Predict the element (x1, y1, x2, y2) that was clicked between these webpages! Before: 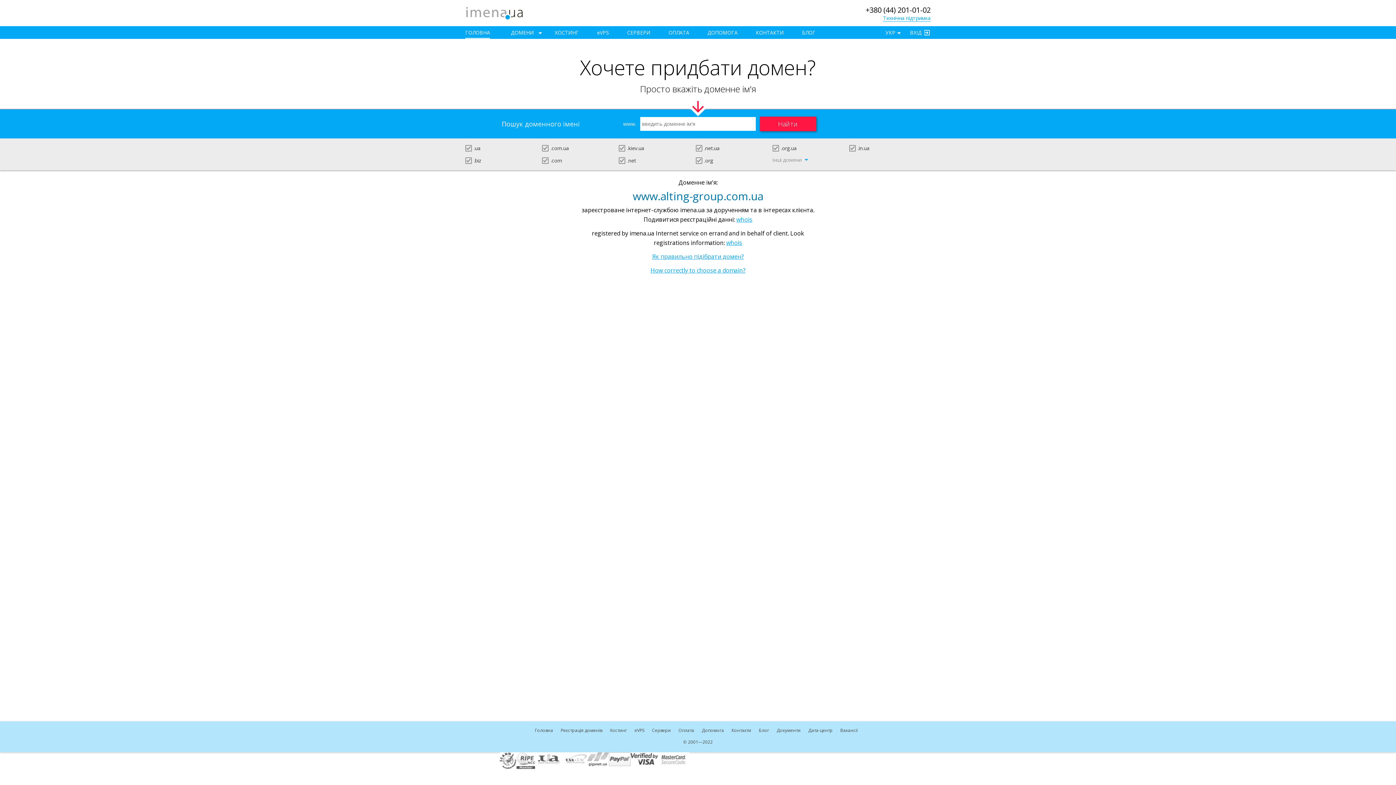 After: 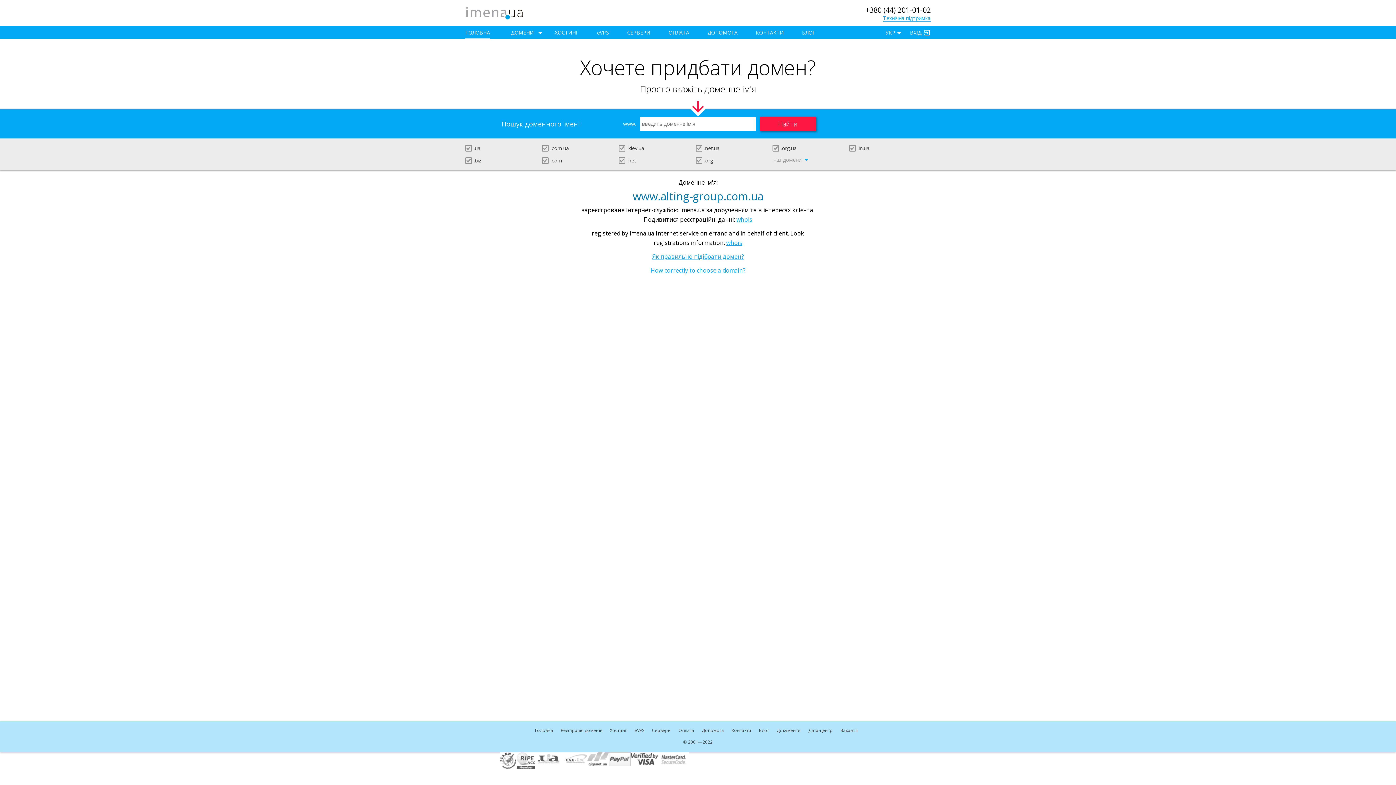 Action: bbox: (535, 752, 562, 759)